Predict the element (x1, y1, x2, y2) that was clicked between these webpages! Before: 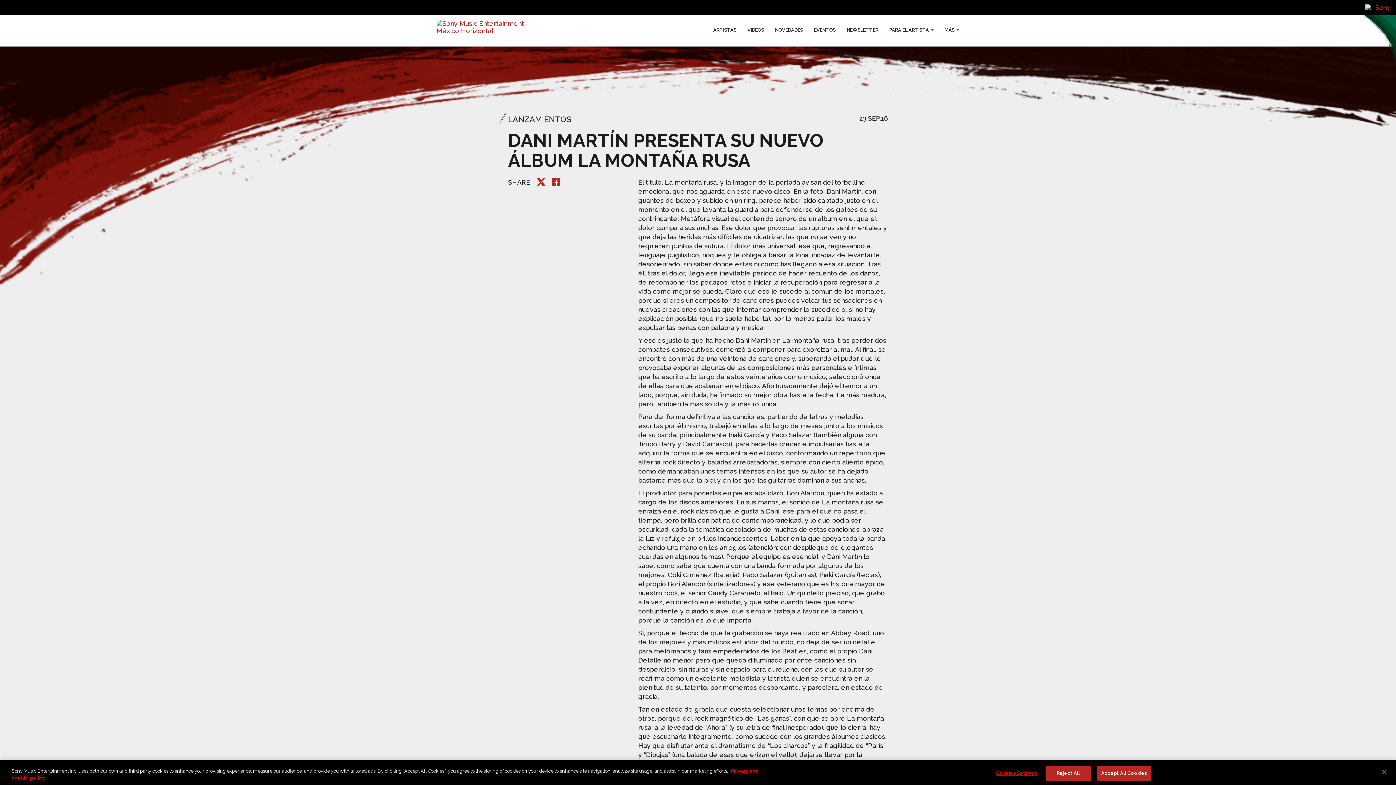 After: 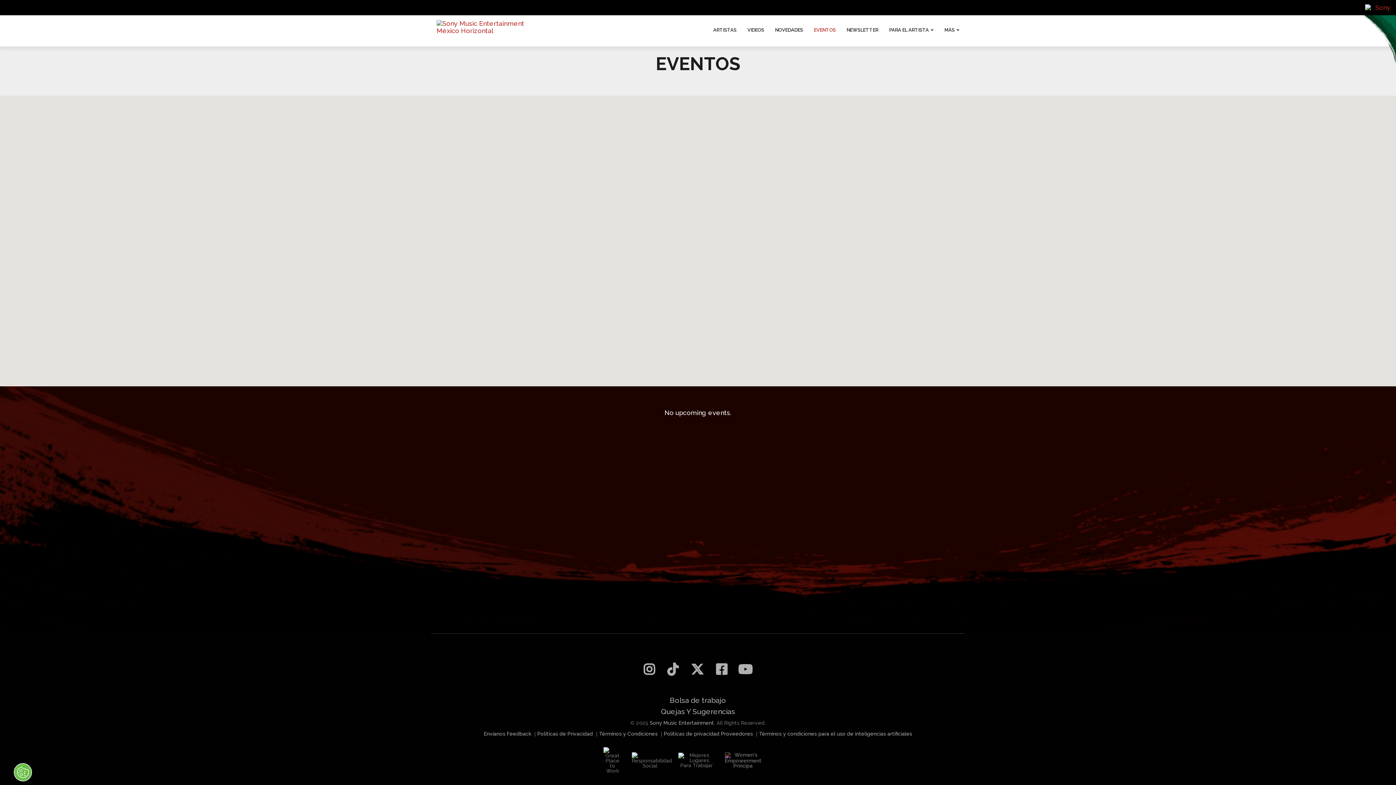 Action: label: EVENTOS bbox: (808, 14, 841, 45)